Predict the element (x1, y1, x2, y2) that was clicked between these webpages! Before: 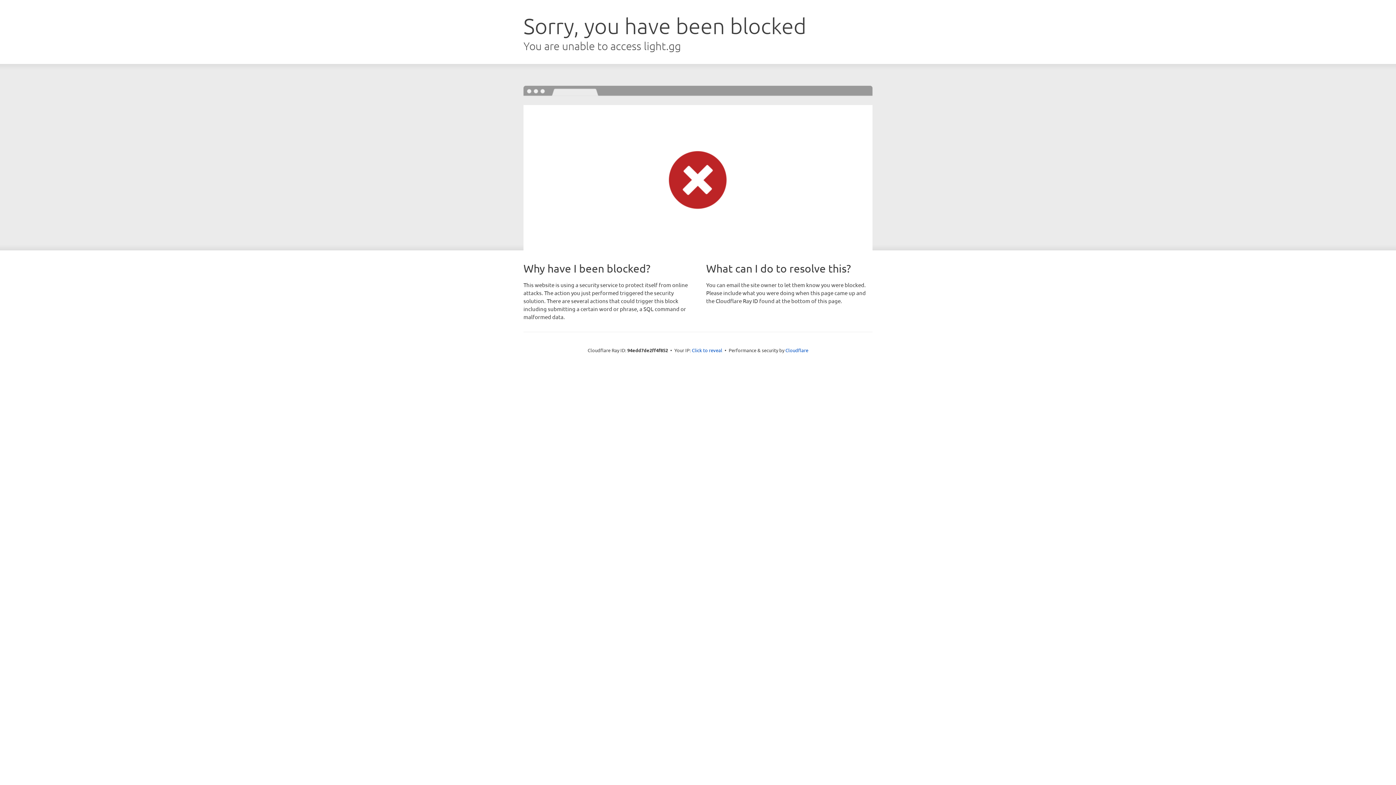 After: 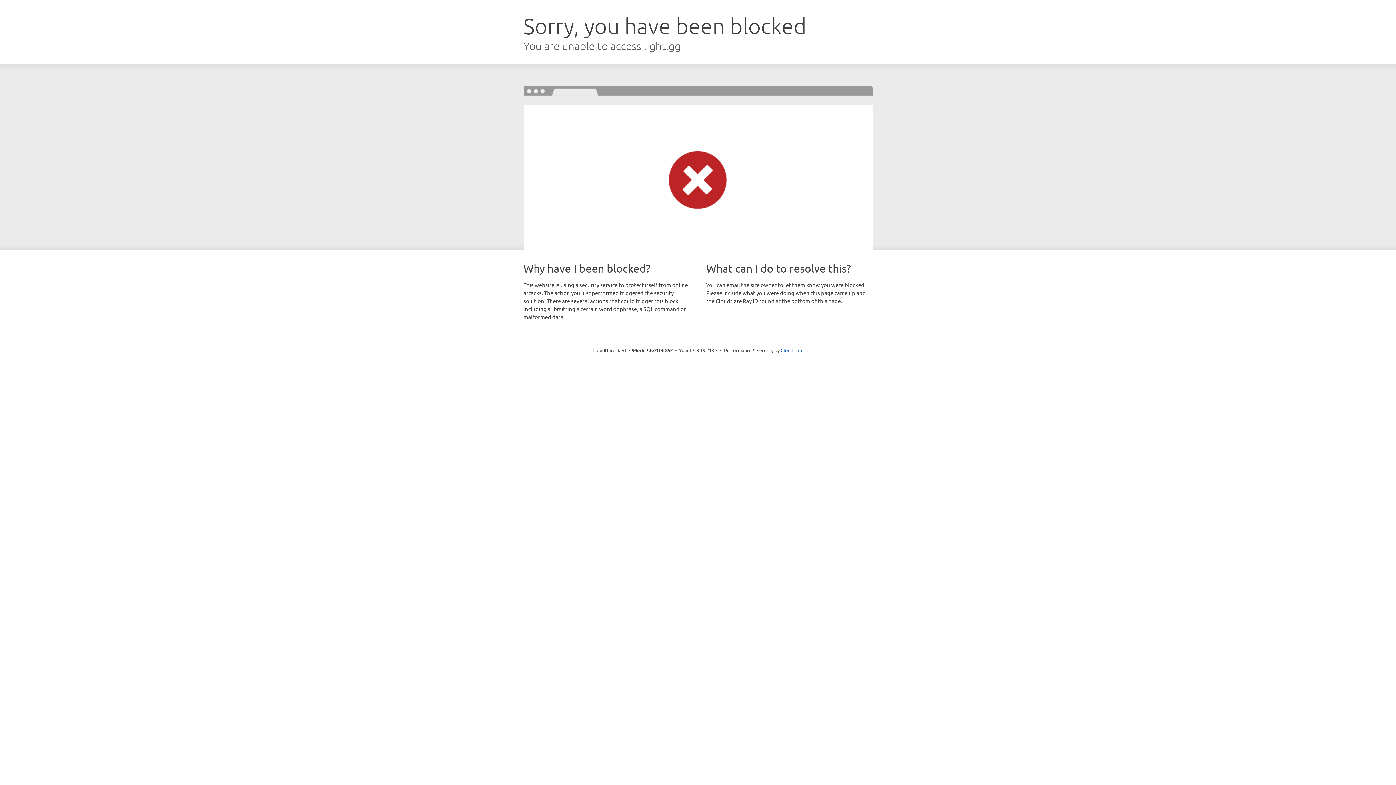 Action: bbox: (692, 346, 722, 353) label: Click to reveal